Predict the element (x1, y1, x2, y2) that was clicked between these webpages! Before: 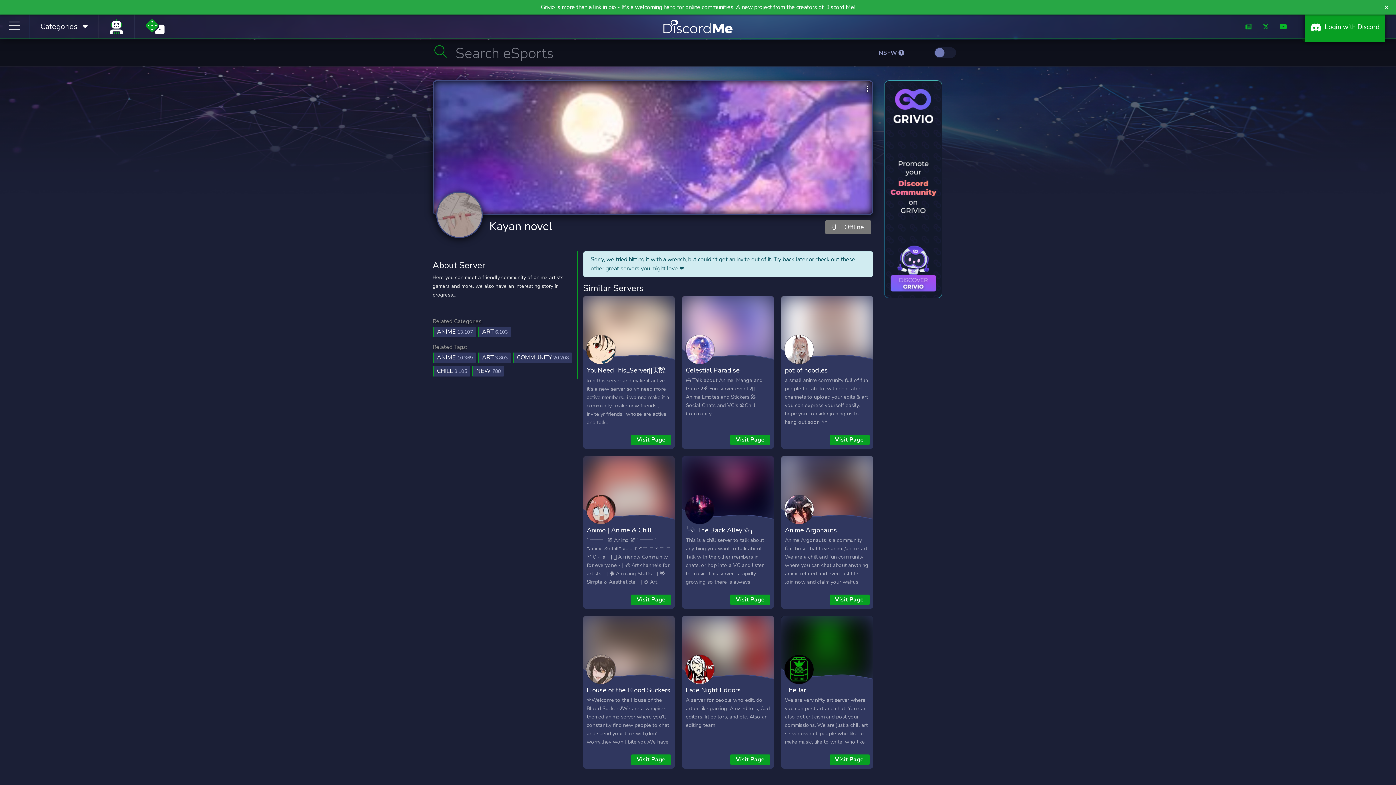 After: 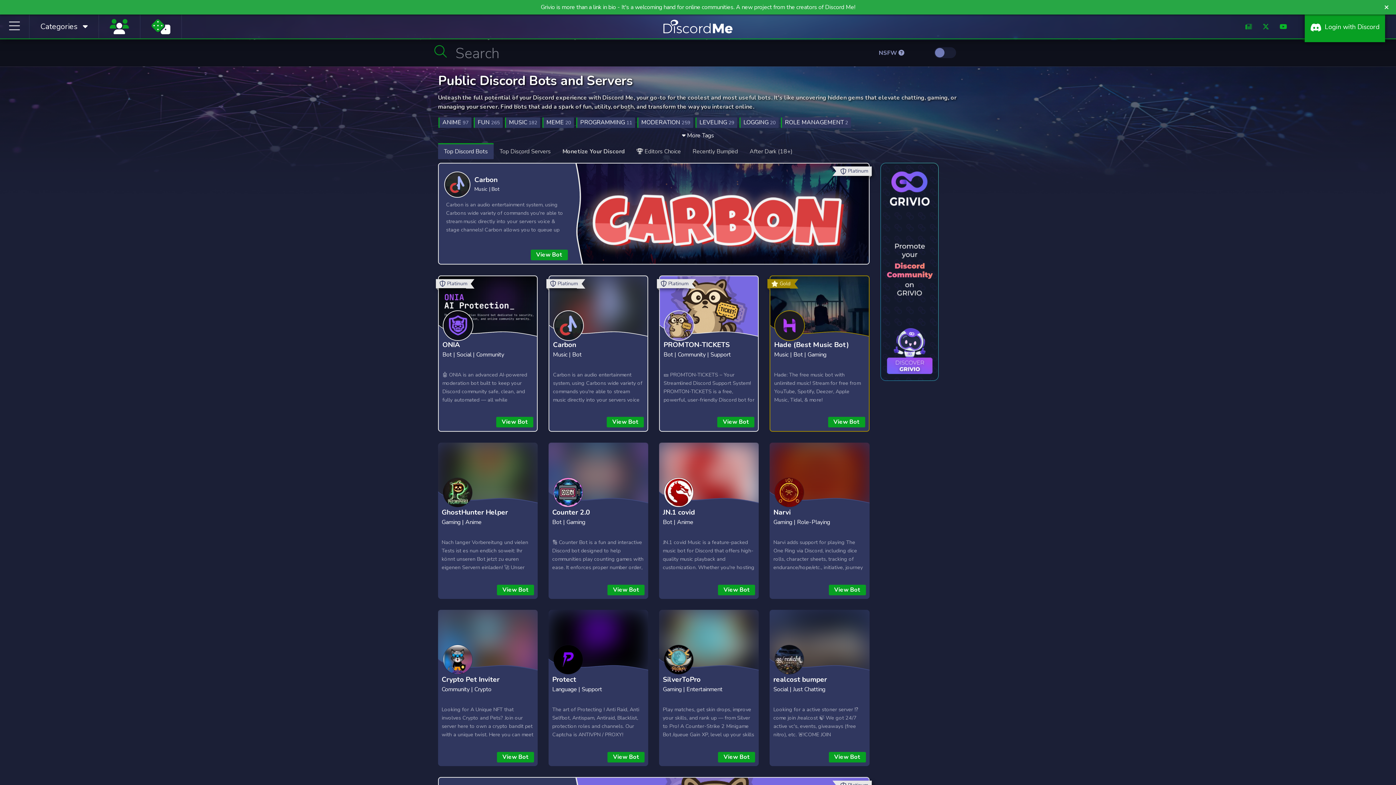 Action: bbox: (109, 24, 123, 34)